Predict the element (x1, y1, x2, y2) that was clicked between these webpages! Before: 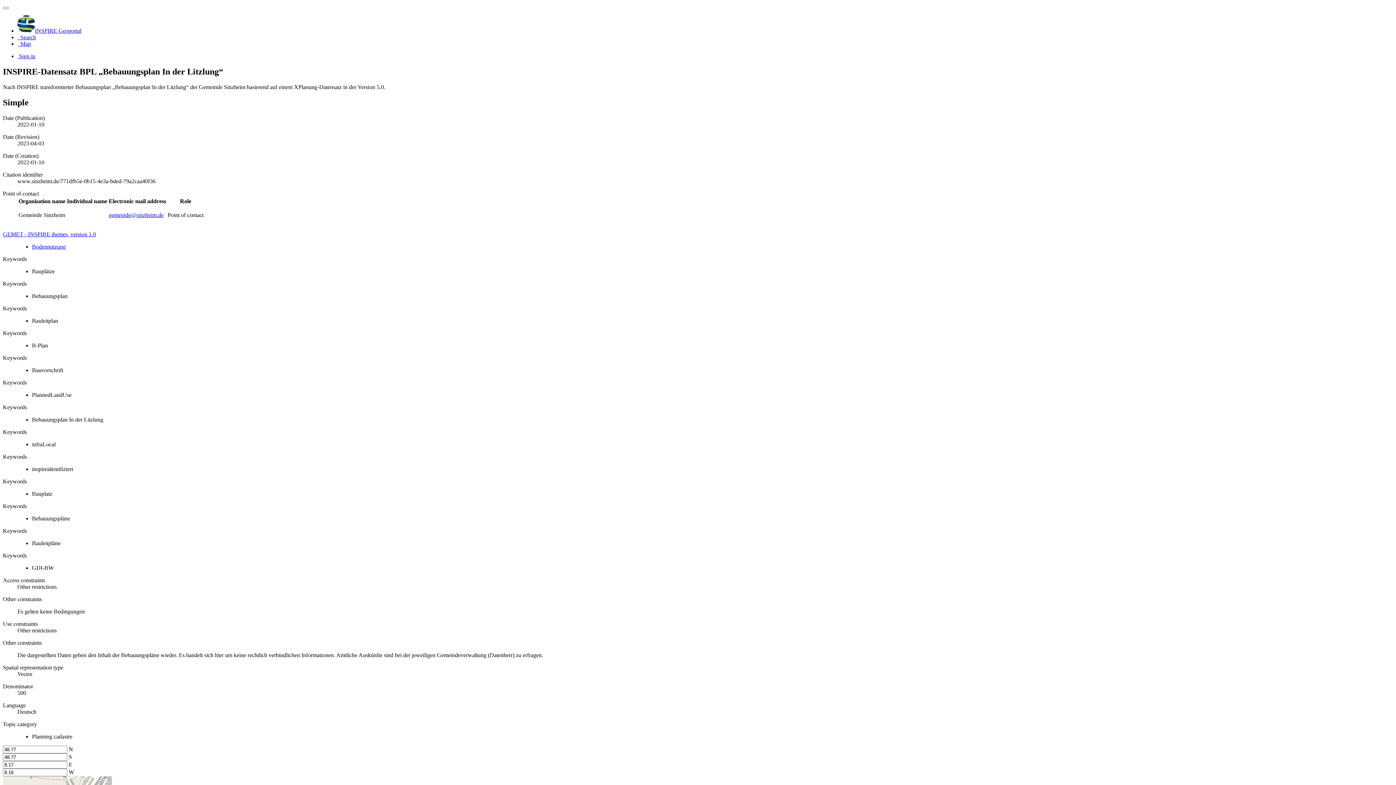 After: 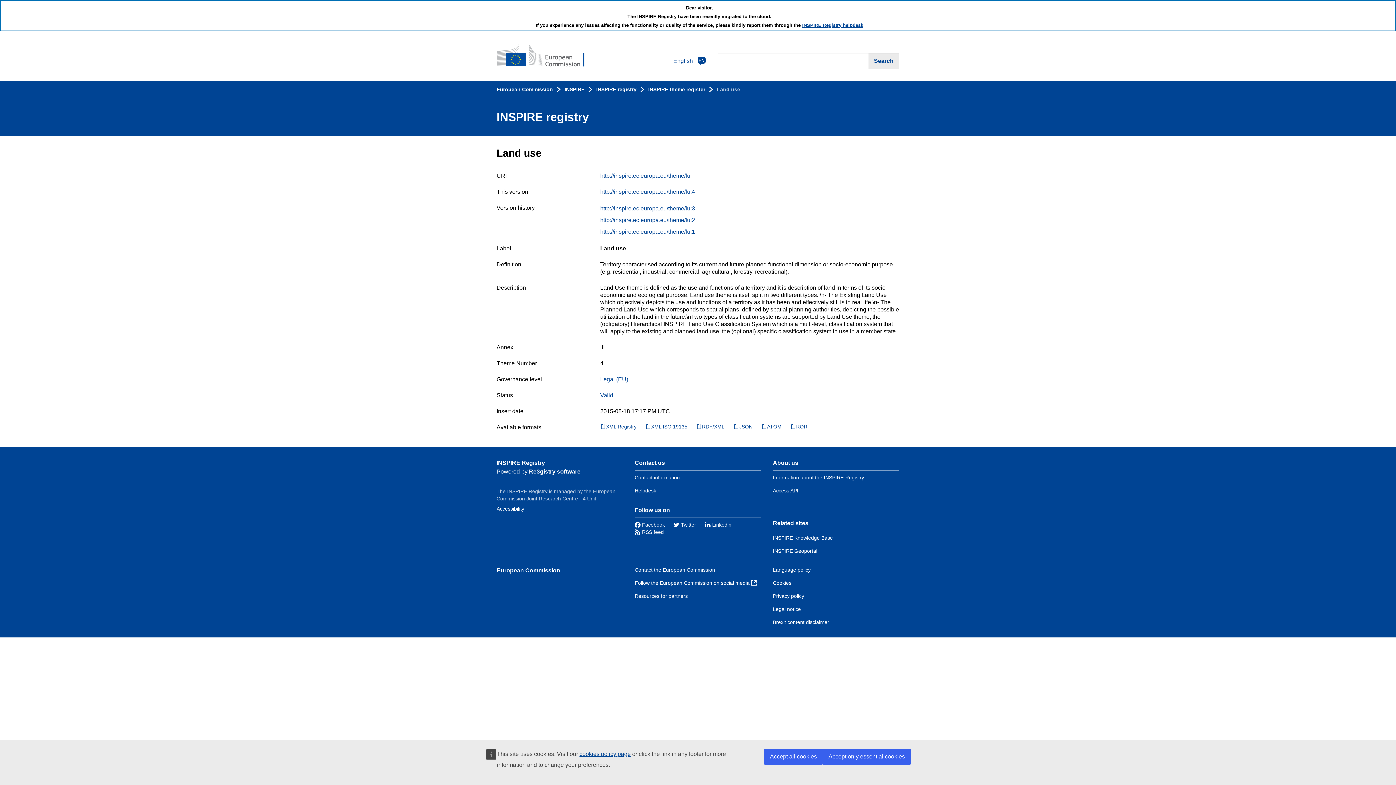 Action: bbox: (32, 243, 65, 249) label: Bodennutzung